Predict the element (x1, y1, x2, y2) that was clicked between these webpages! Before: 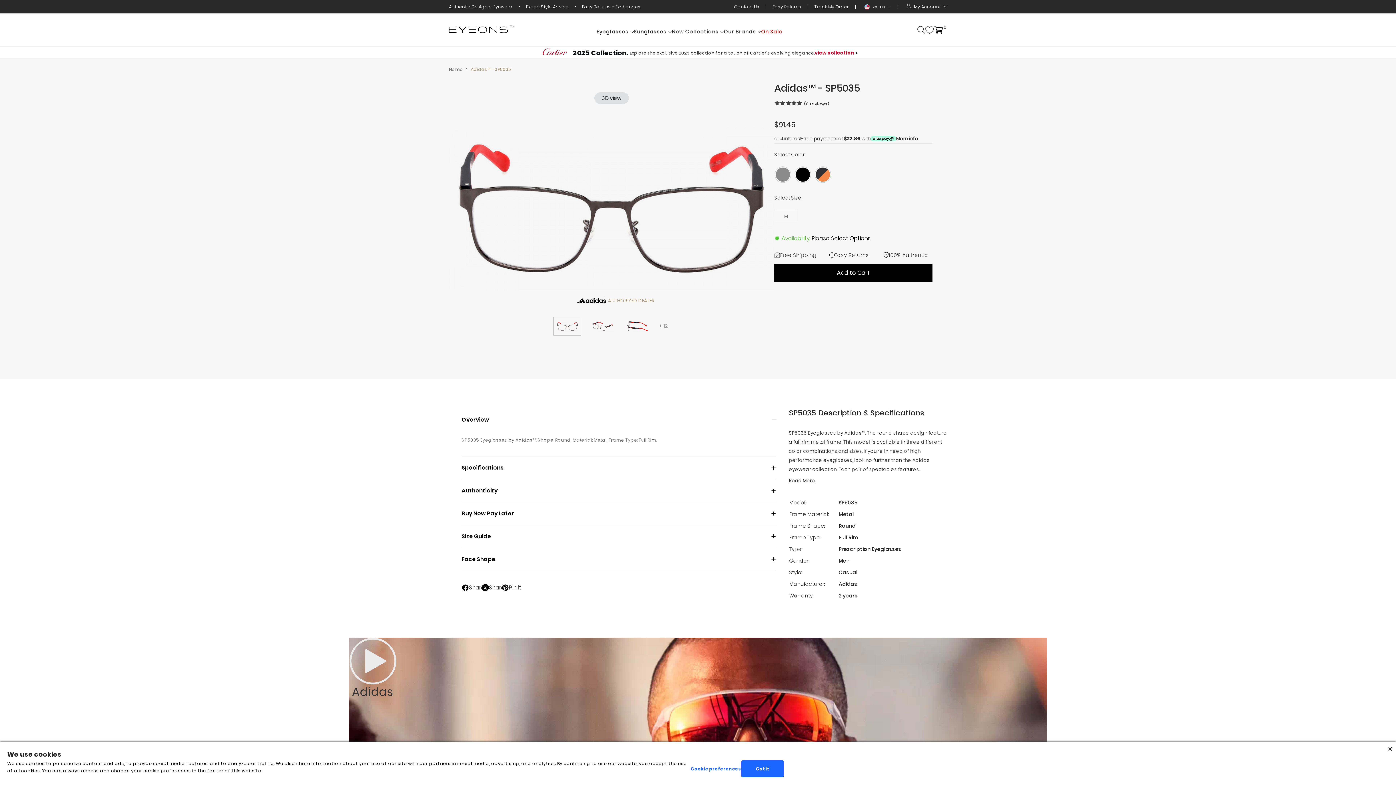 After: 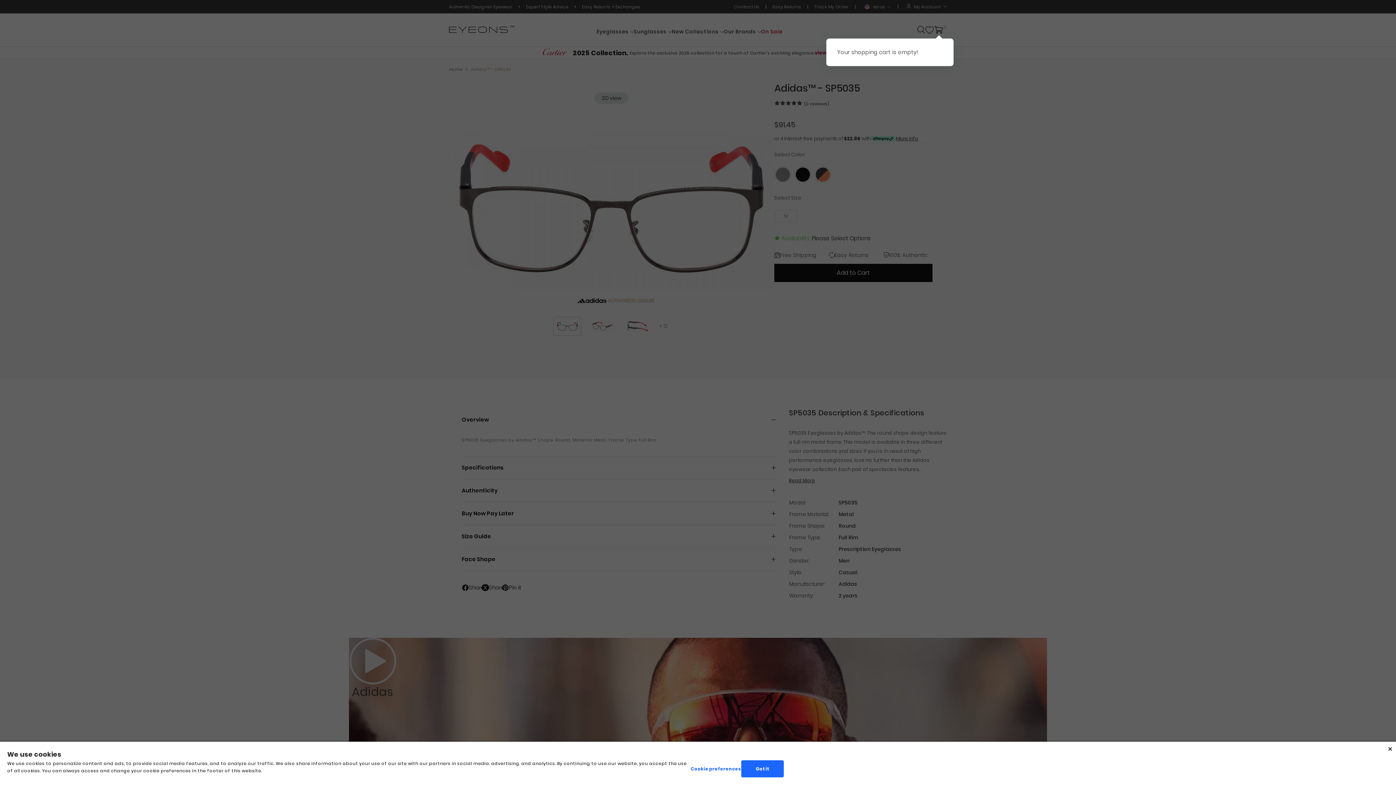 Action: bbox: (934, 25, 943, 33) label:  
0
My Cart $0.00